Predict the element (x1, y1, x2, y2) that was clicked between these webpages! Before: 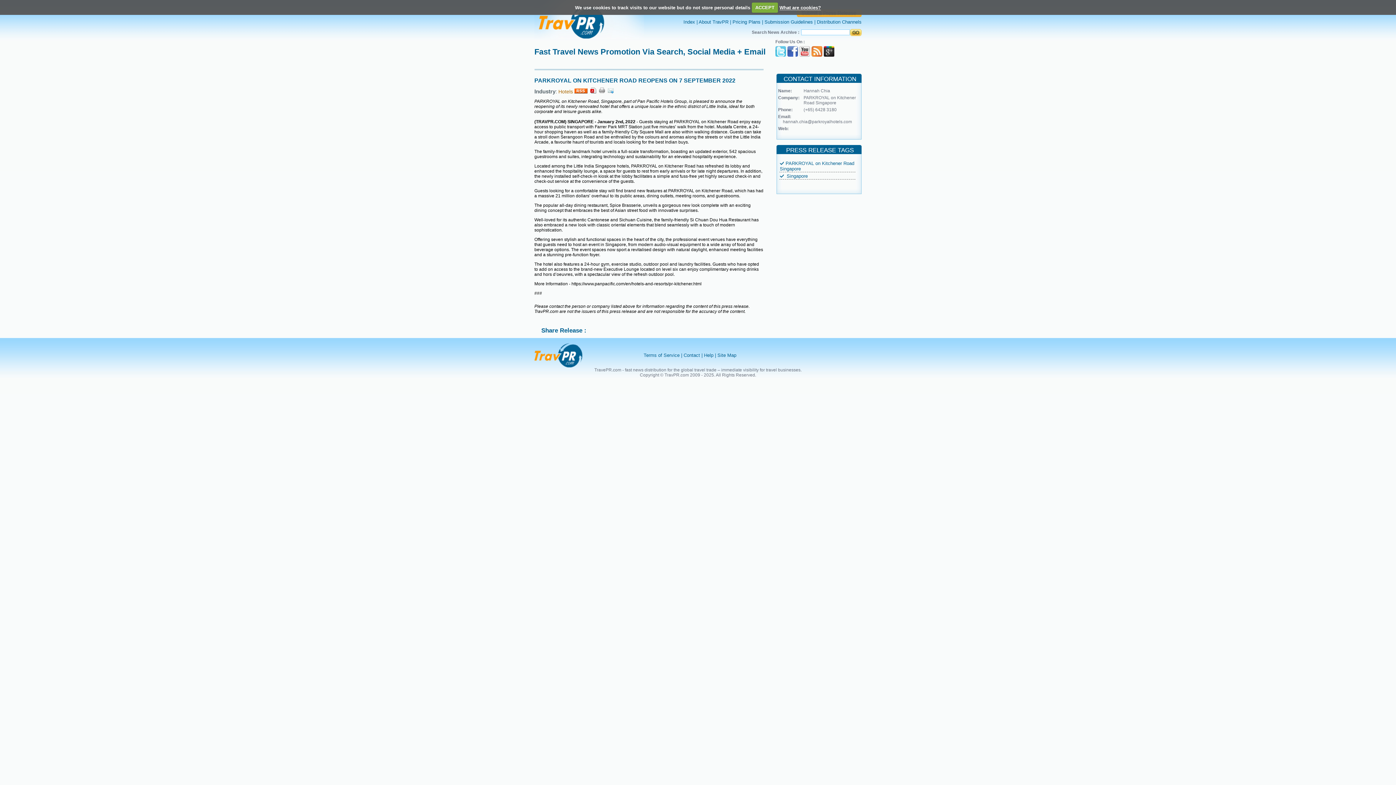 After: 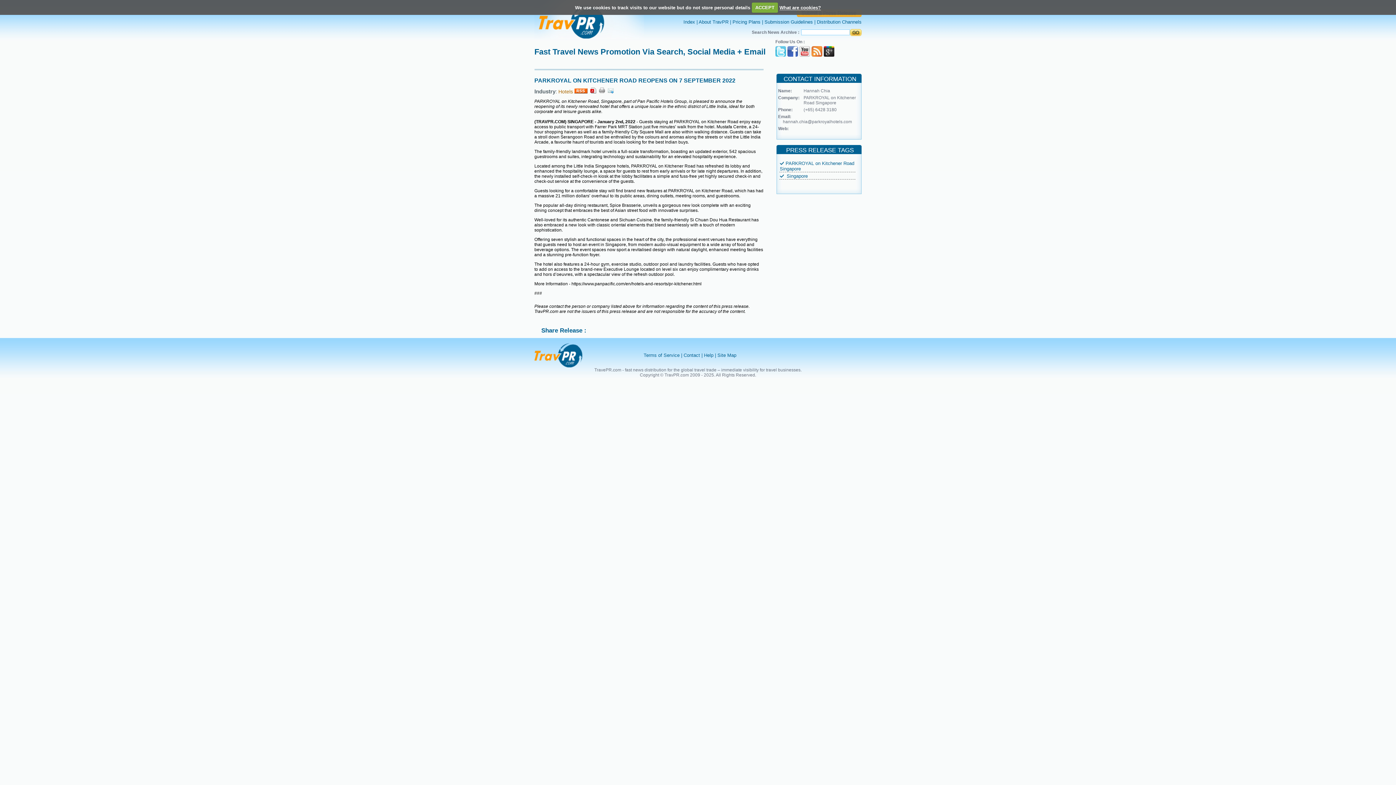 Action: bbox: (590, 88, 596, 94)